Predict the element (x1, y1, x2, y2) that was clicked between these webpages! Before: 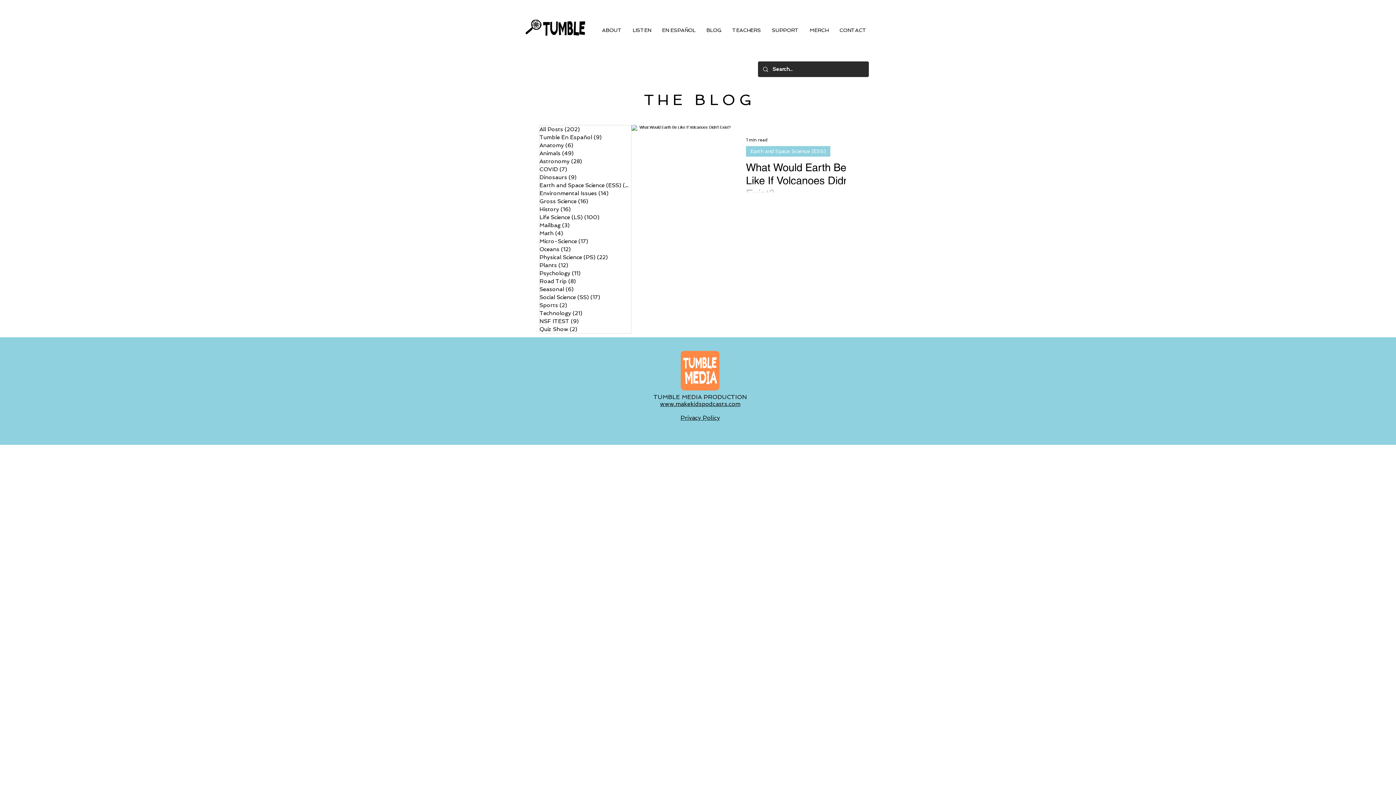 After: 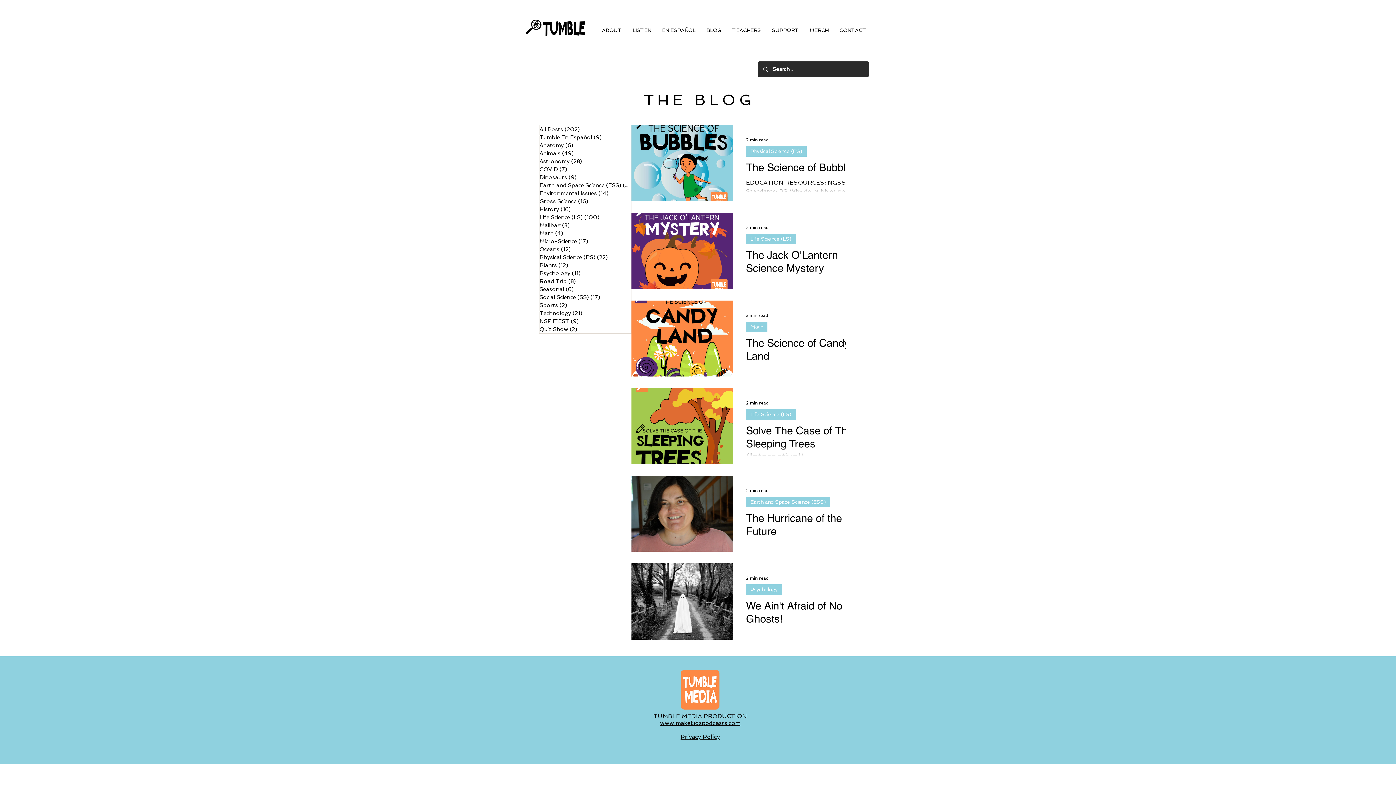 Action: bbox: (539, 285, 631, 293) label: Seasonal (6)
6 posts